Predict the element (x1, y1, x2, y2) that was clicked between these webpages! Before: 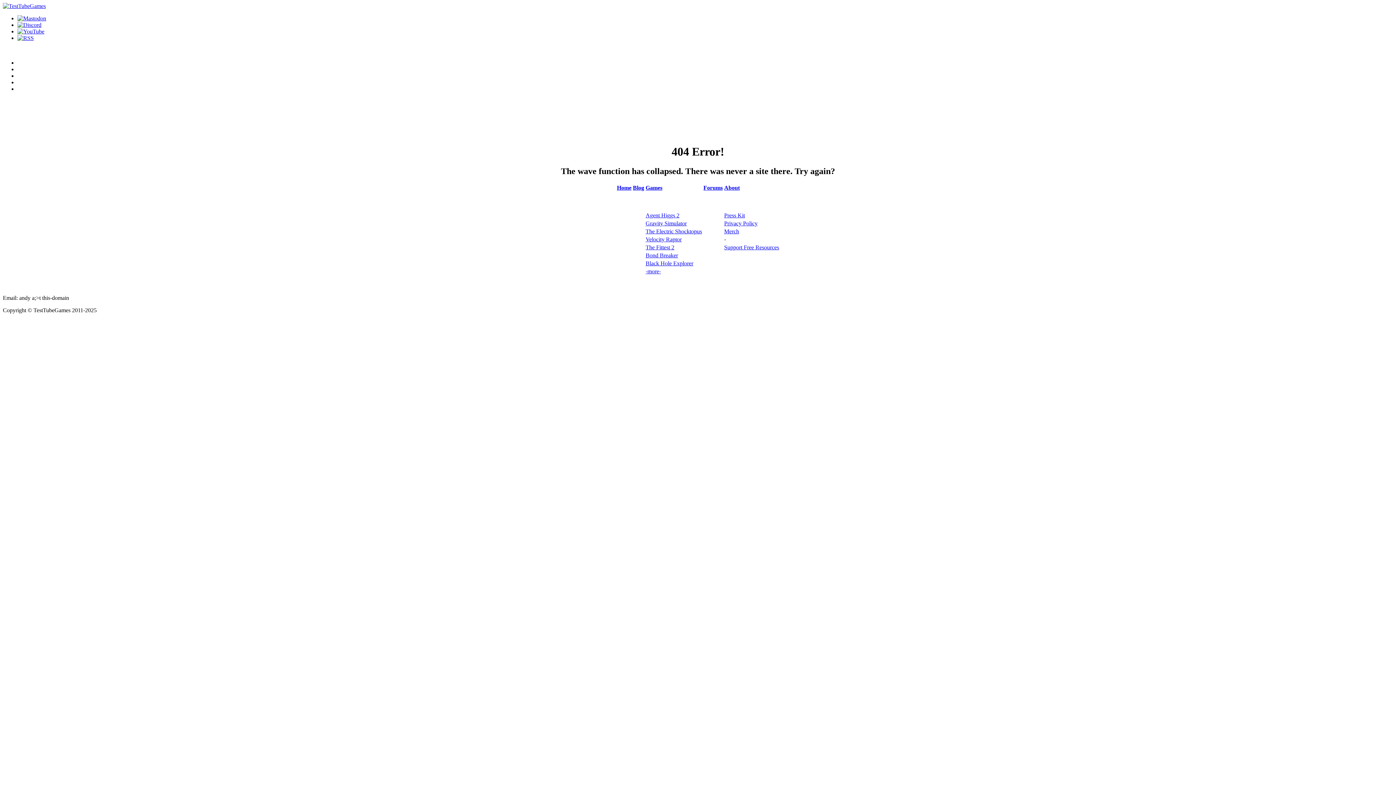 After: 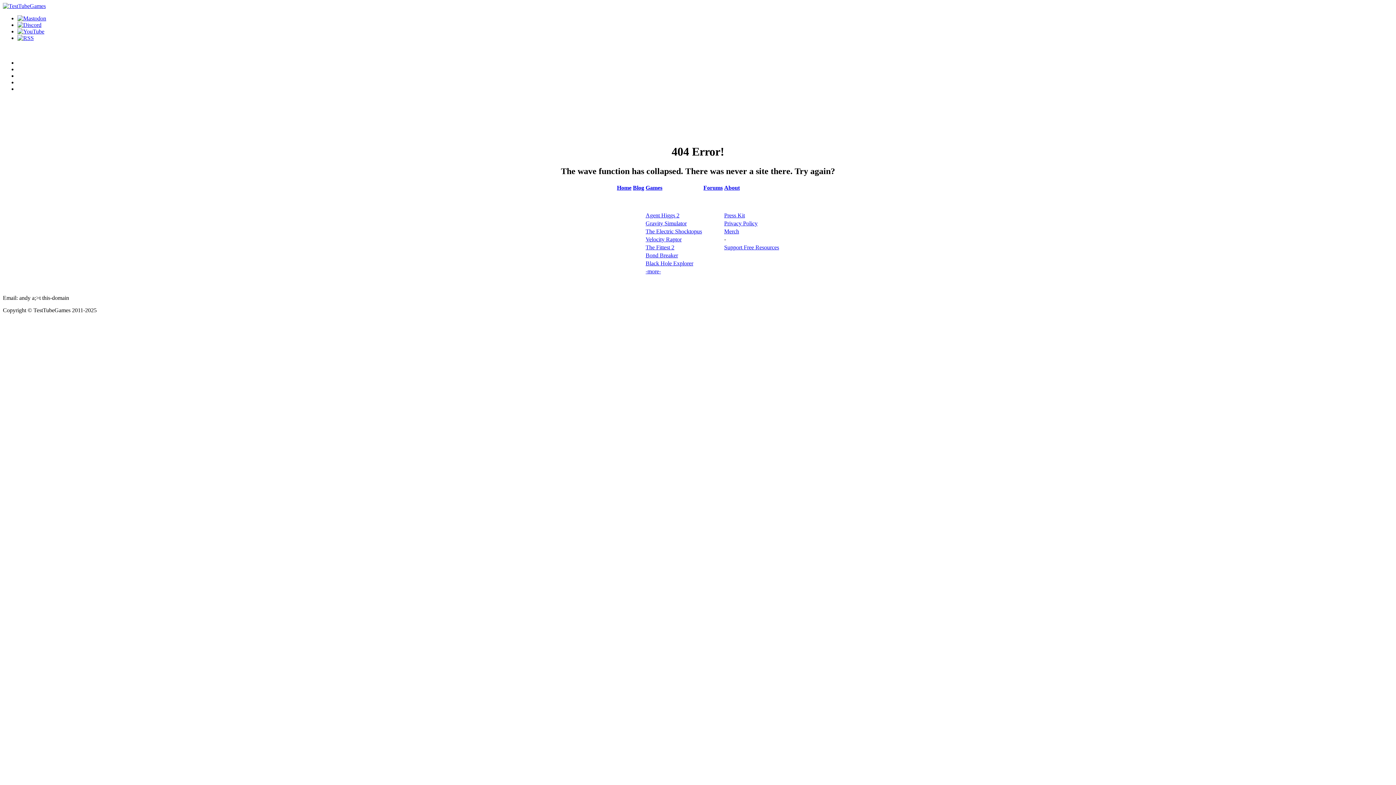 Action: bbox: (724, 212, 745, 218) label: Press Kit